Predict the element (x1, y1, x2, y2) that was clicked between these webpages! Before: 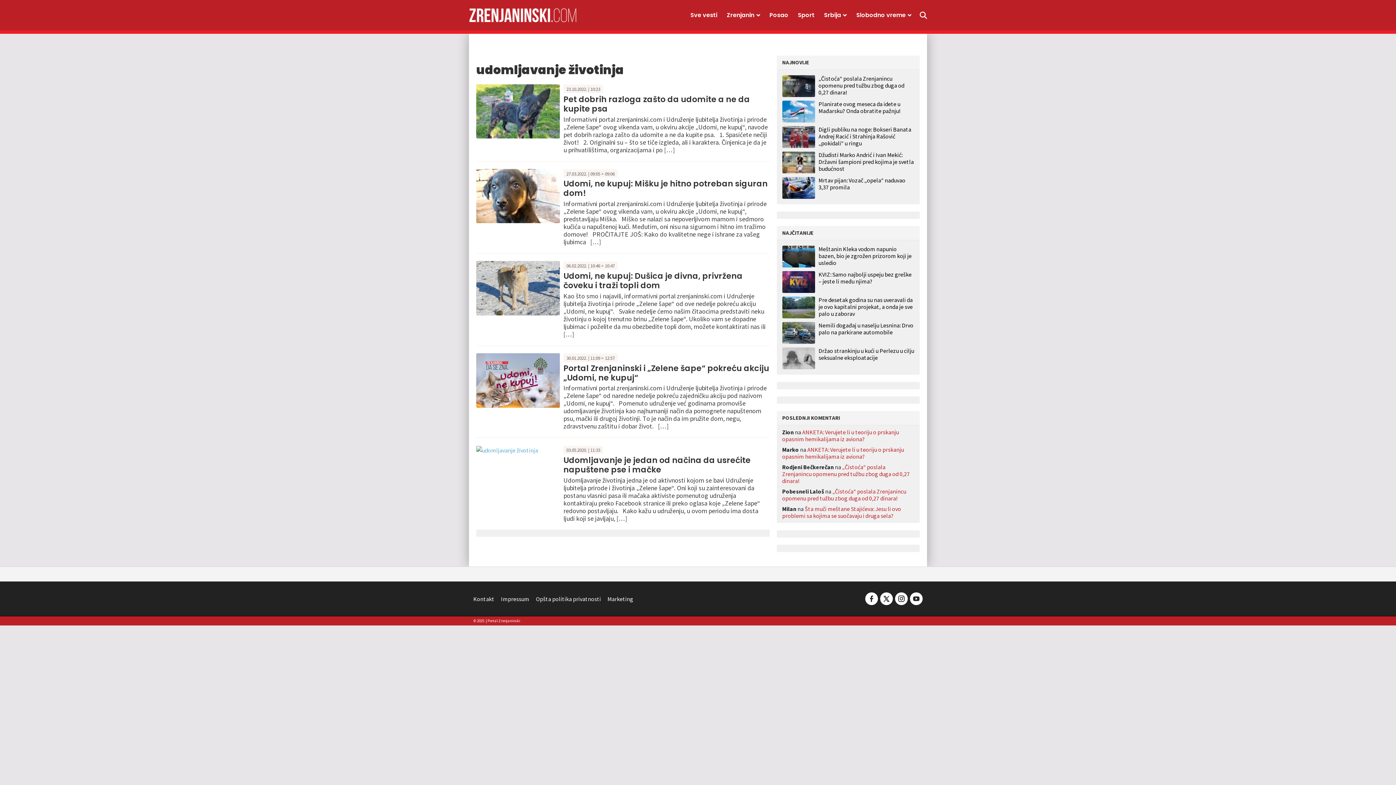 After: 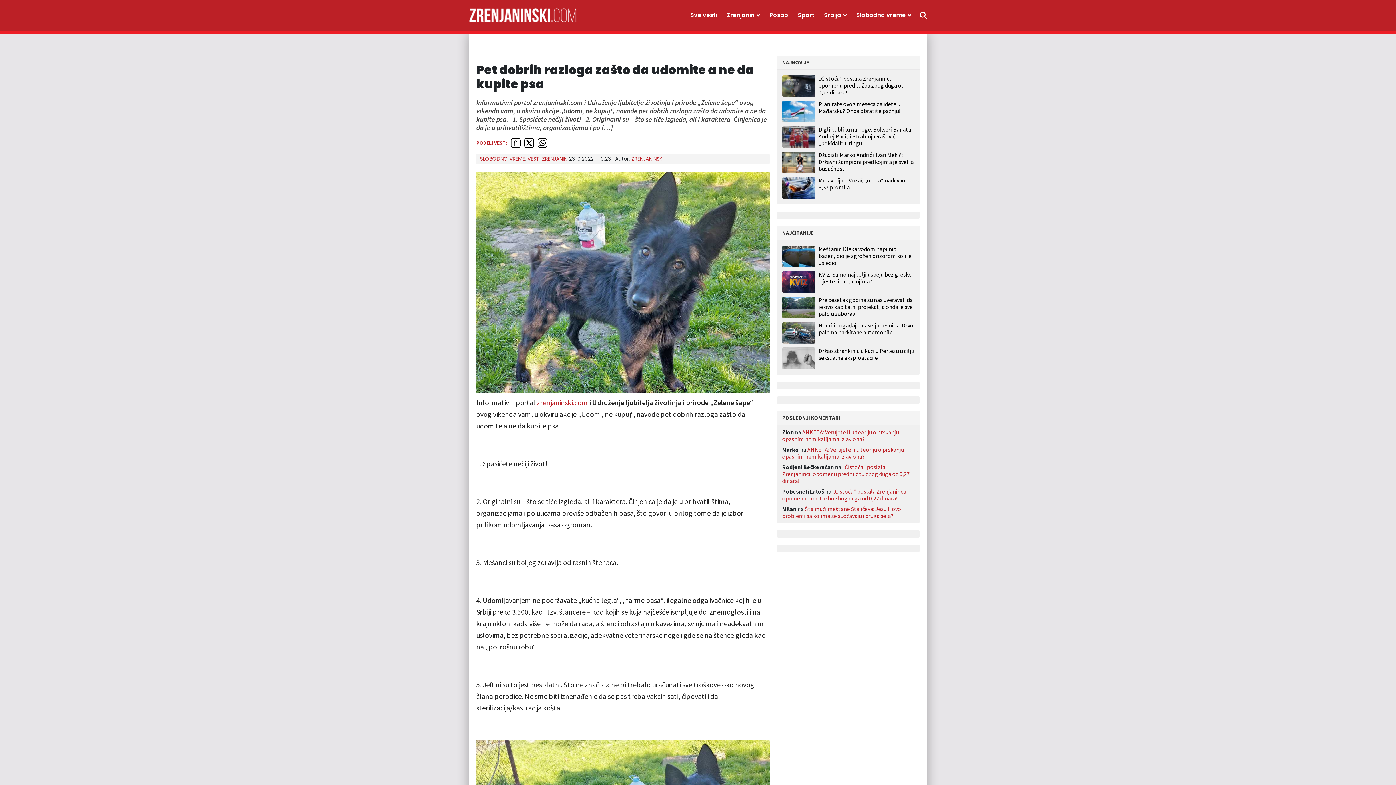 Action: bbox: (476, 107, 560, 114)